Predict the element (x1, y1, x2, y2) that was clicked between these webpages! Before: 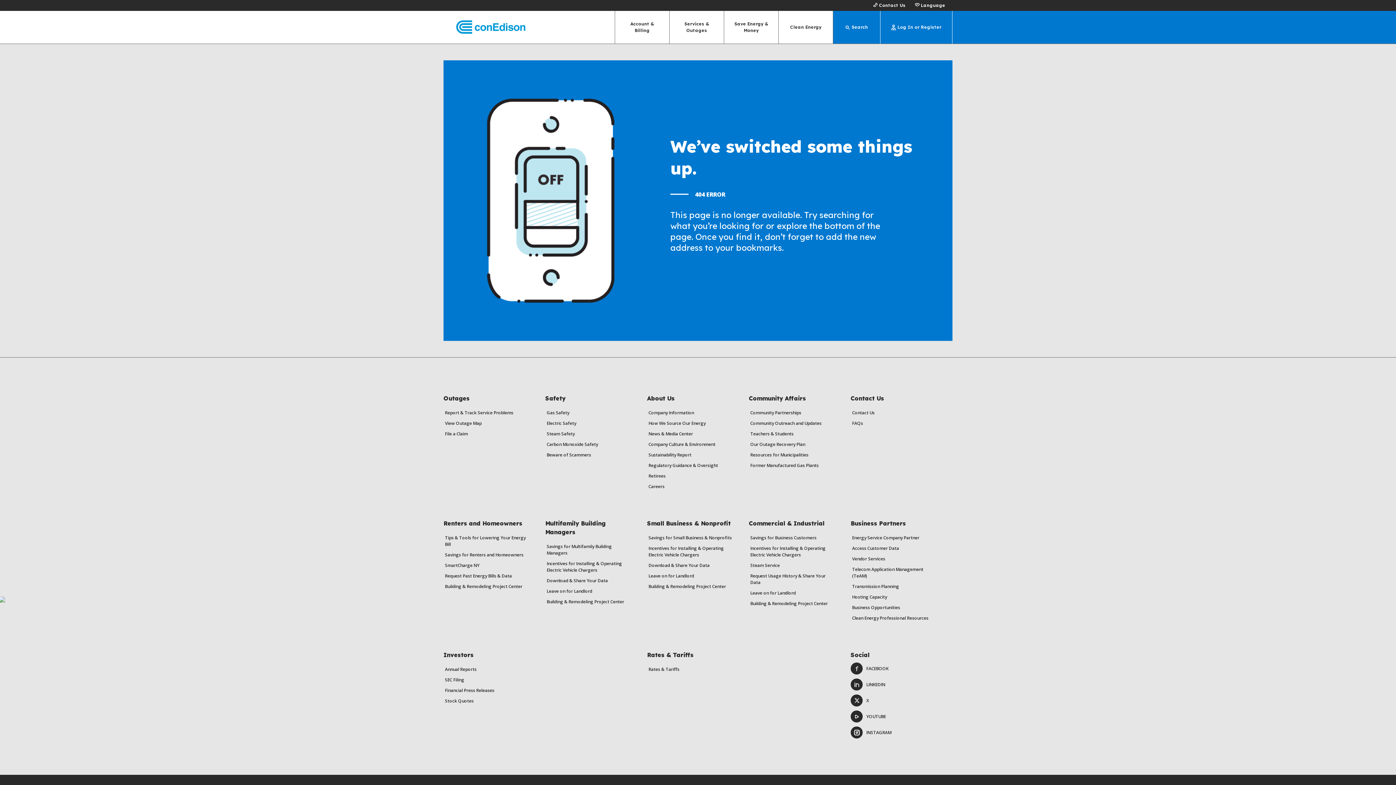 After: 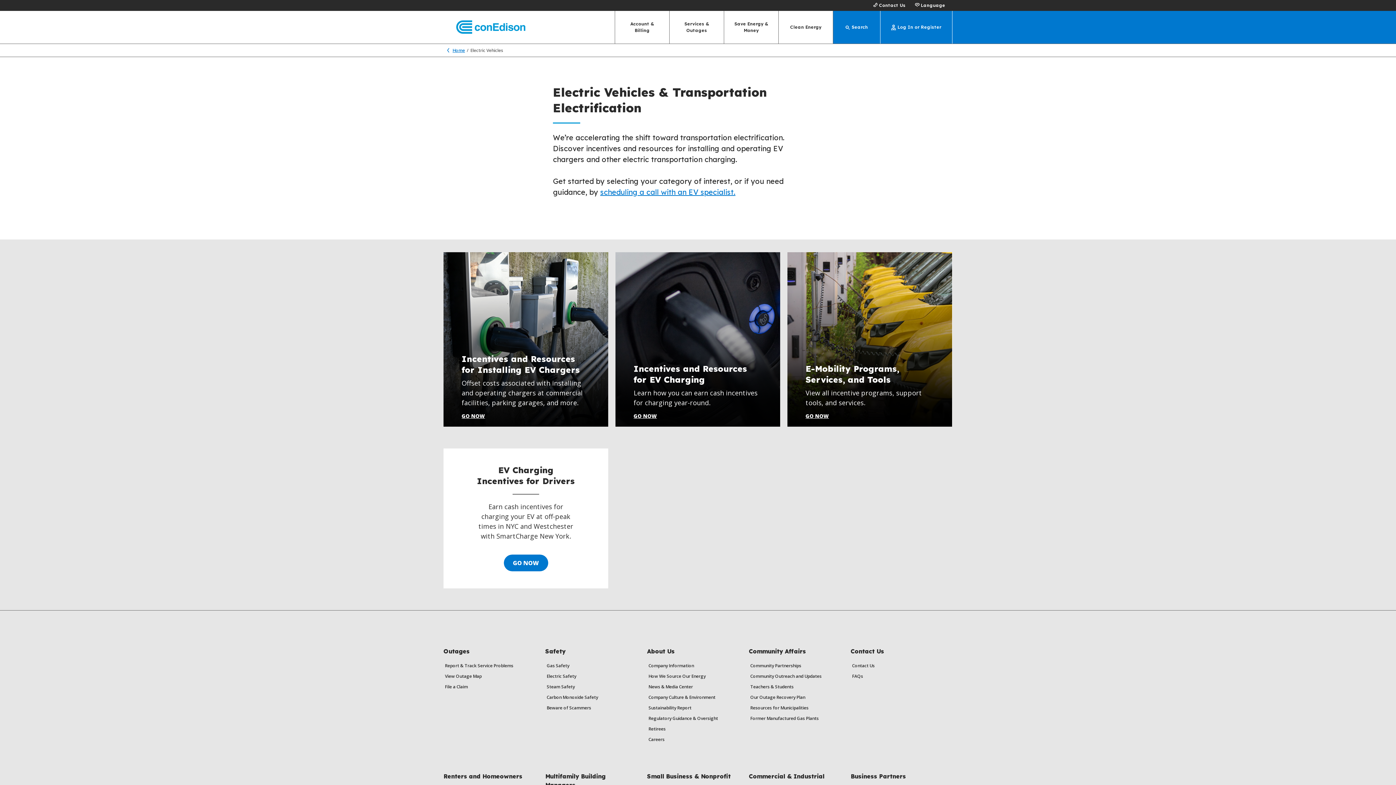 Action: label: Incentives for Installing & Operating Electric Vehicle Chargers bbox: (648, 545, 724, 558)